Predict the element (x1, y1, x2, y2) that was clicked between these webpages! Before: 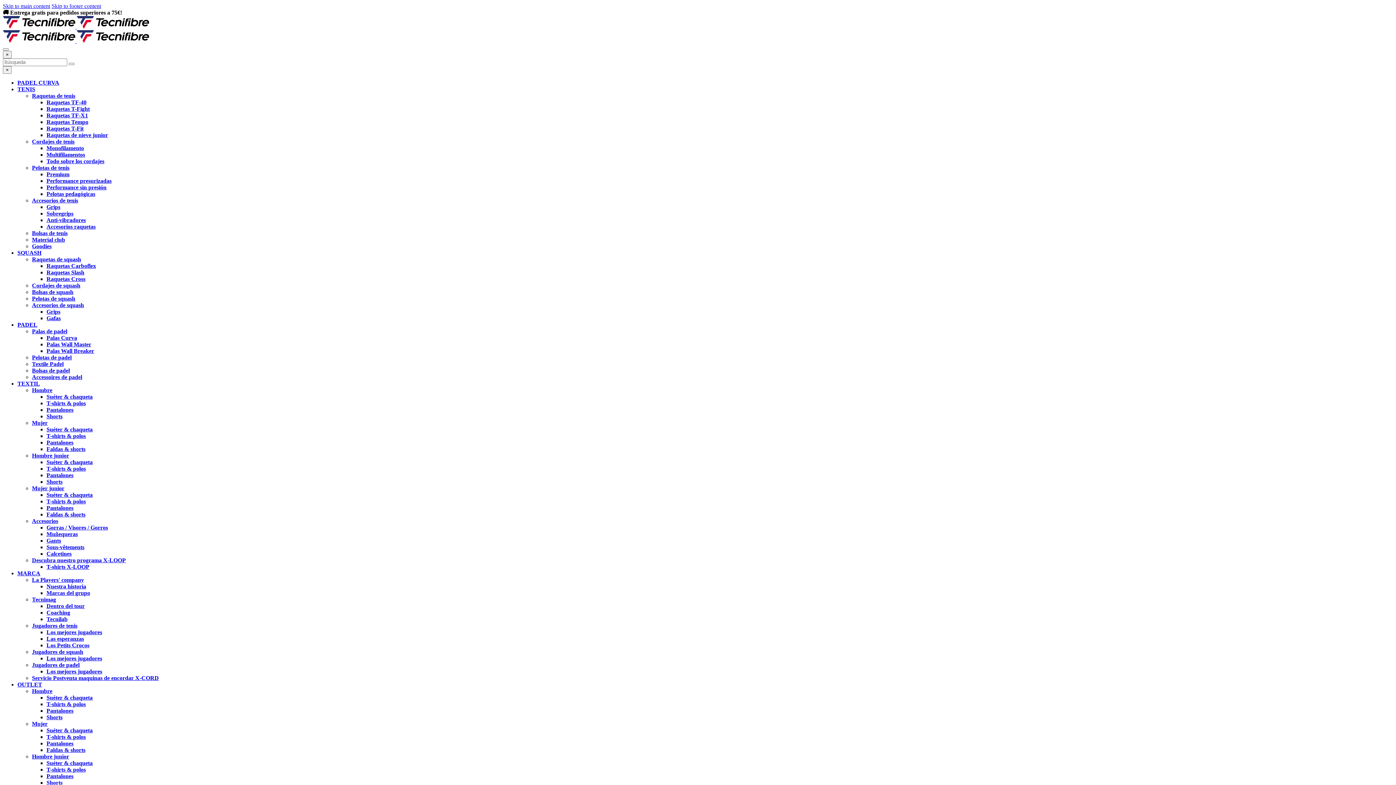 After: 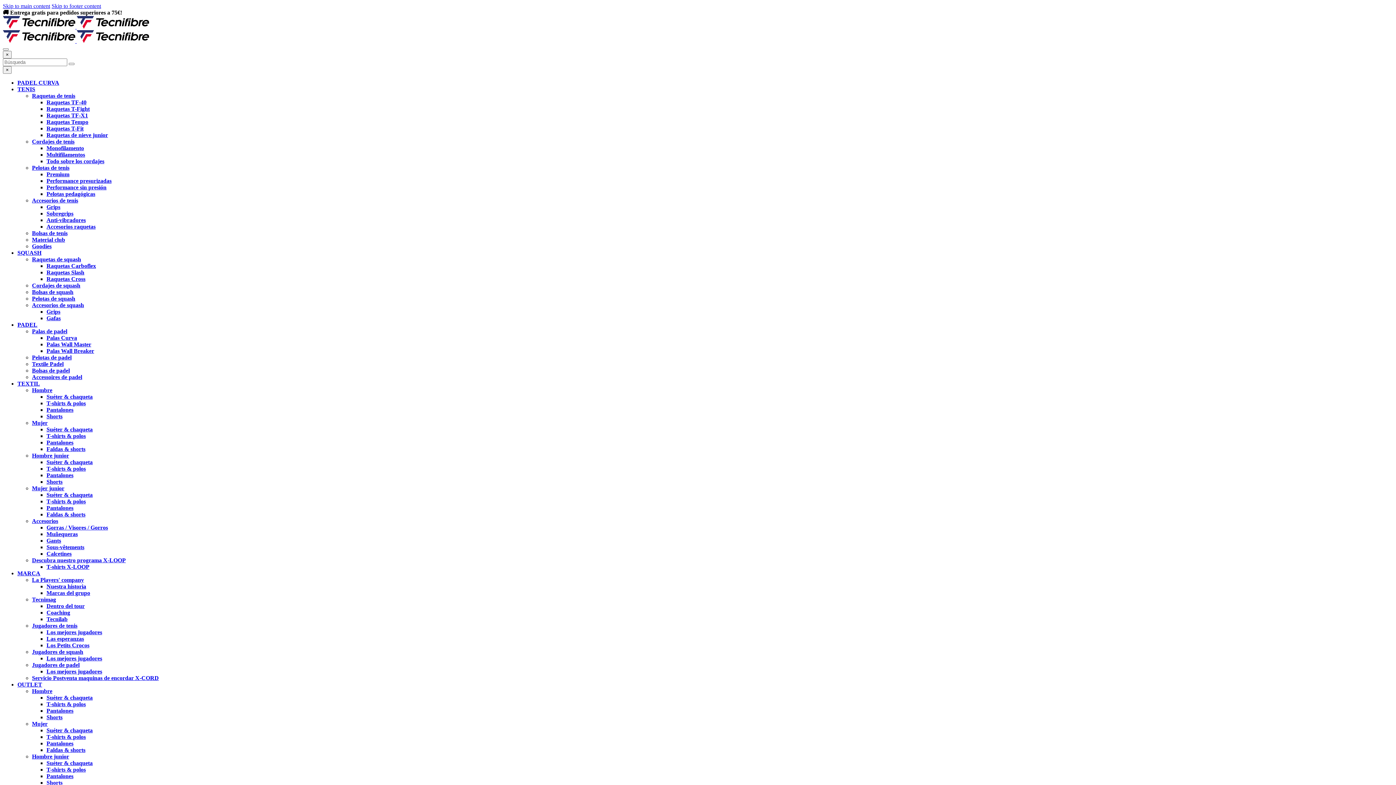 Action: label: Goodies bbox: (32, 243, 51, 249)